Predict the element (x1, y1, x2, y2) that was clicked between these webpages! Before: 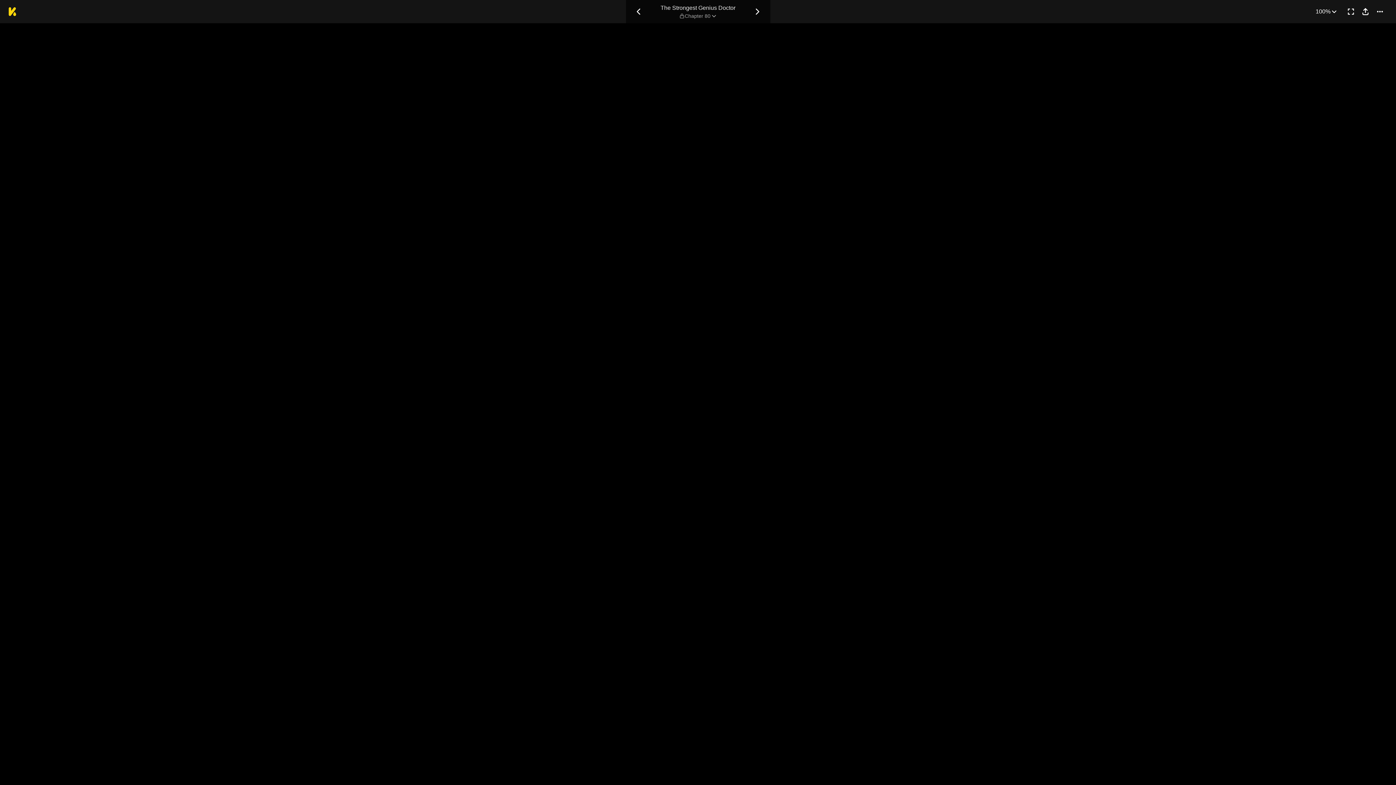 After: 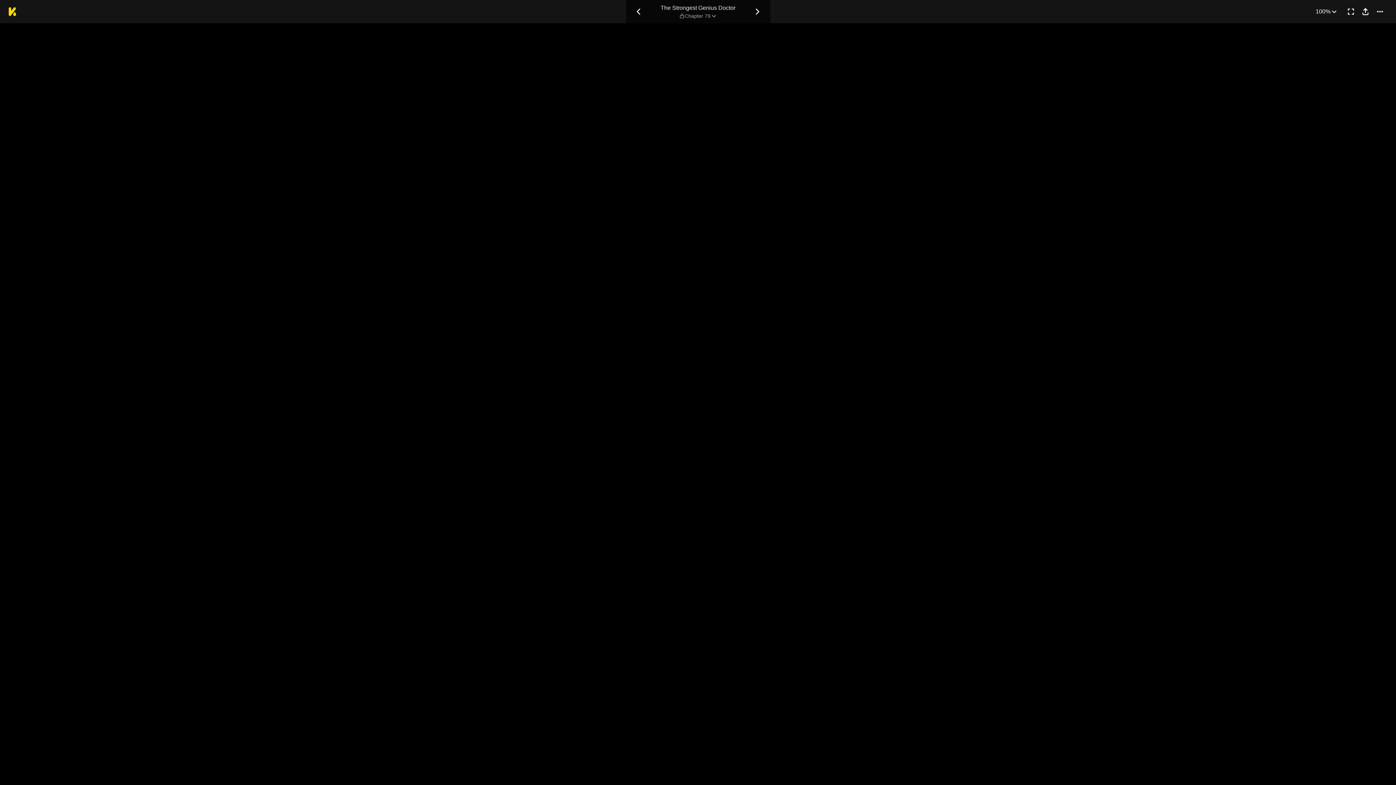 Action: label: Previous Chapter bbox: (631, 4, 646, 18)